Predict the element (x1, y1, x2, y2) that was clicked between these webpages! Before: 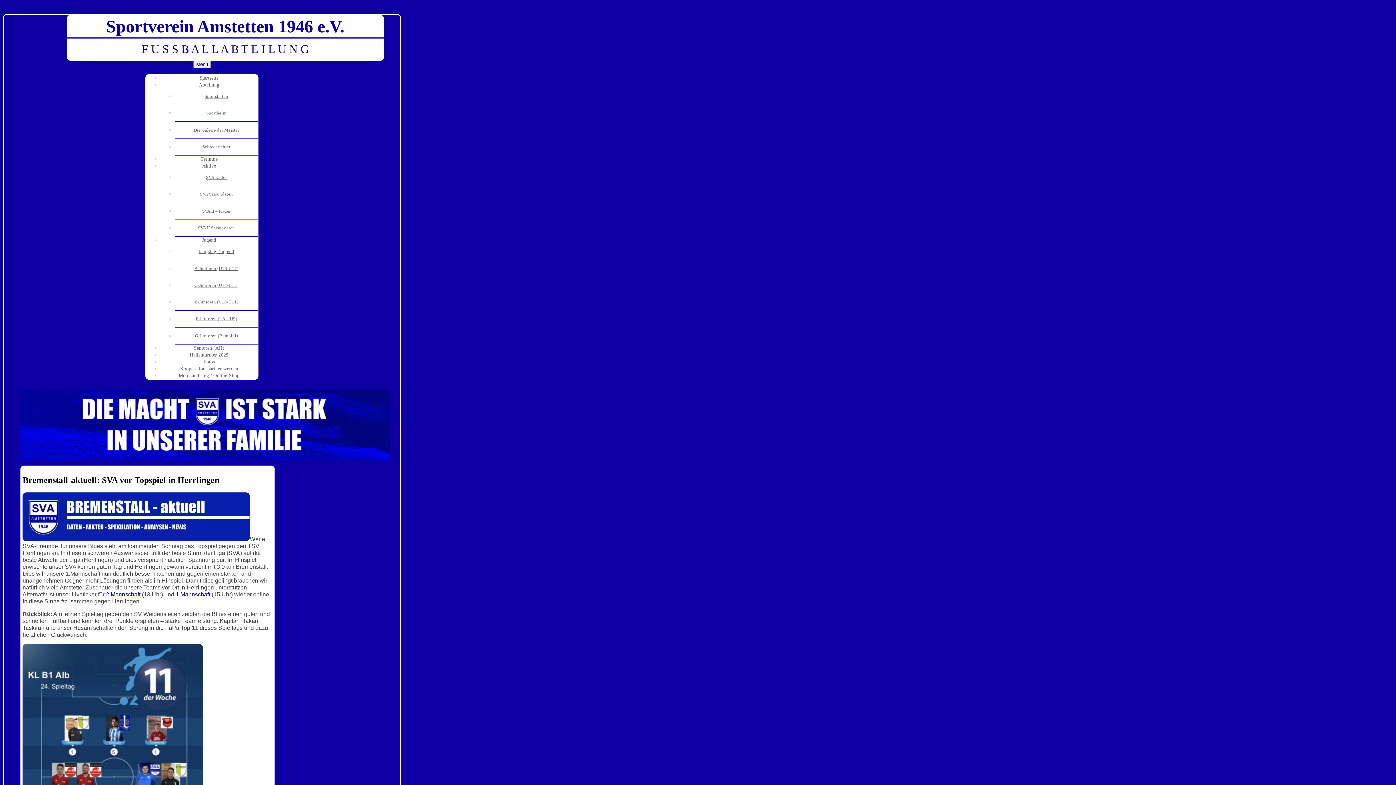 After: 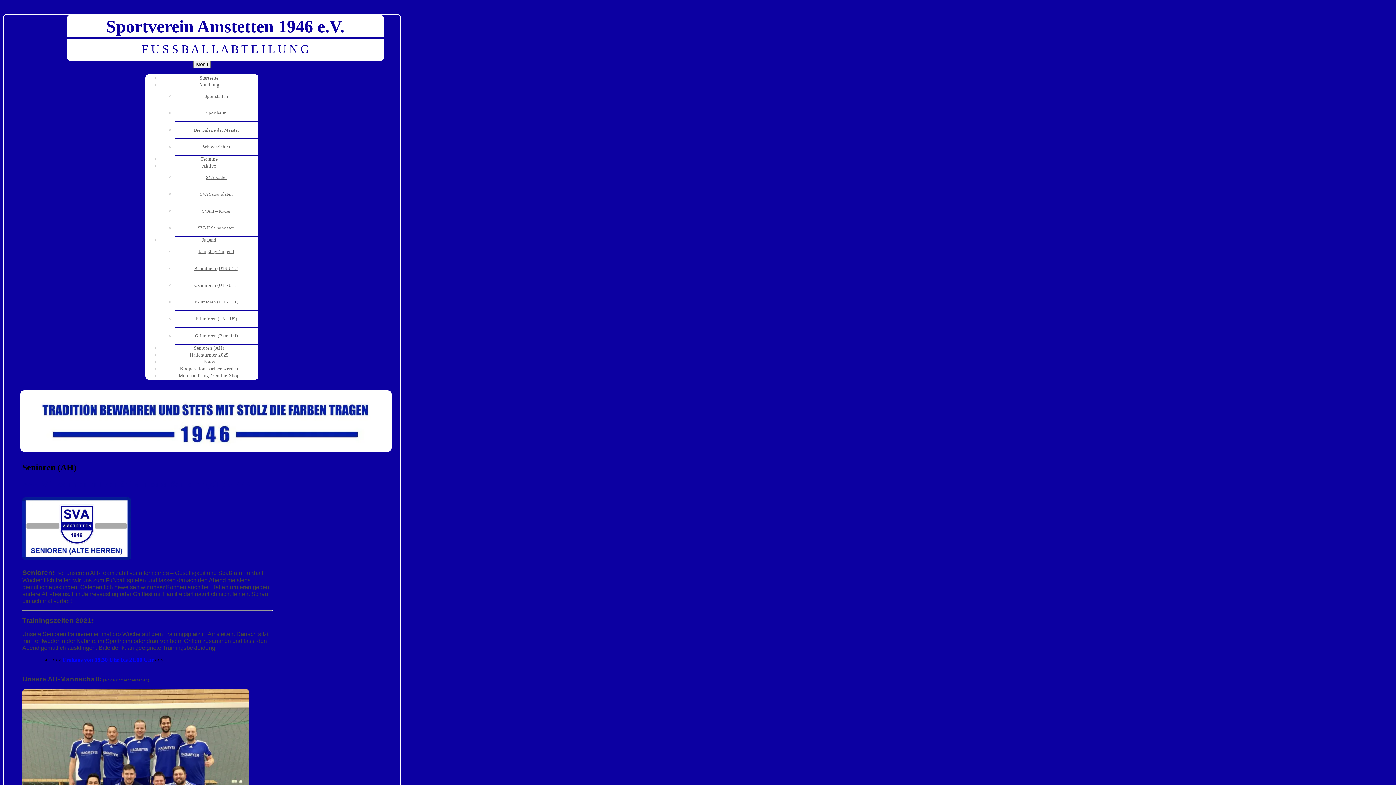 Action: label: Senioren (AH) bbox: (193, 345, 224, 350)